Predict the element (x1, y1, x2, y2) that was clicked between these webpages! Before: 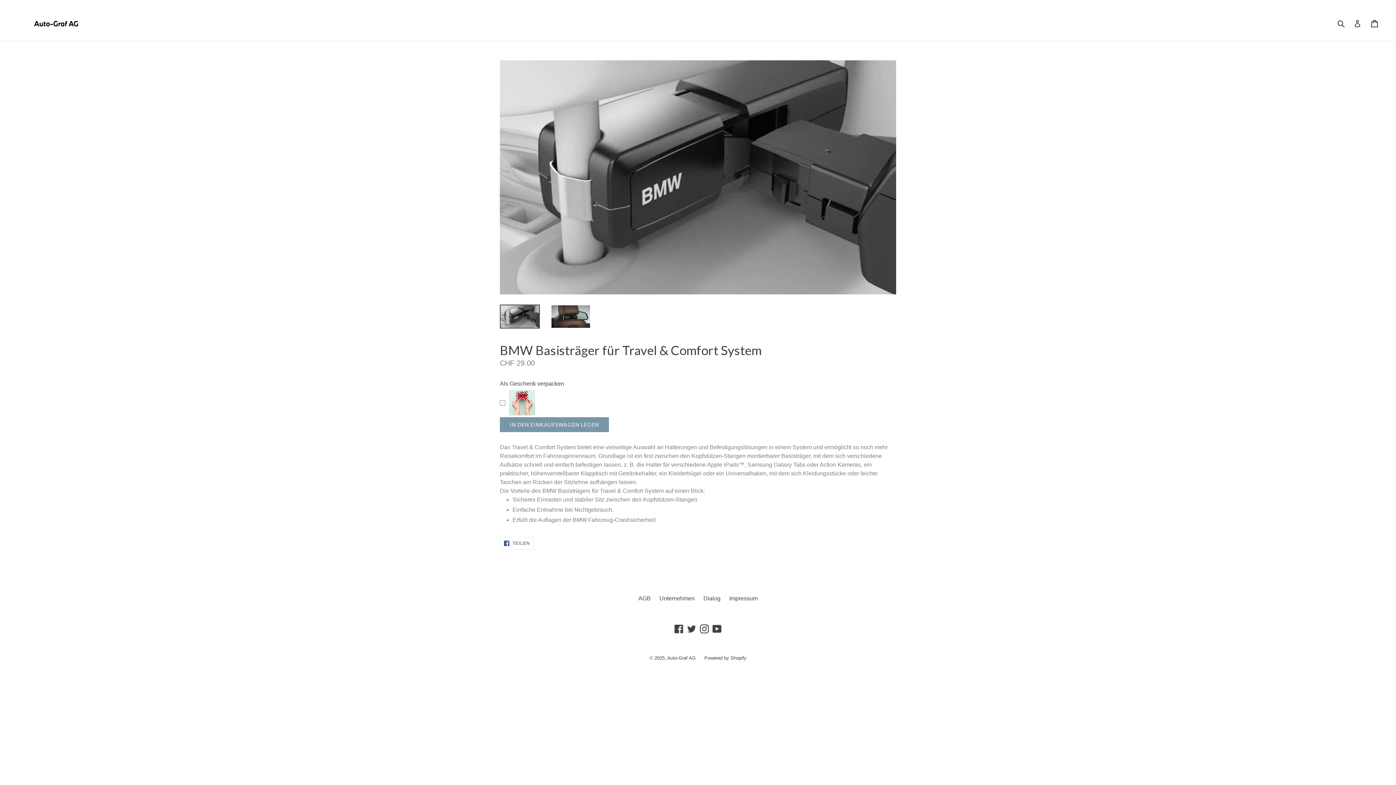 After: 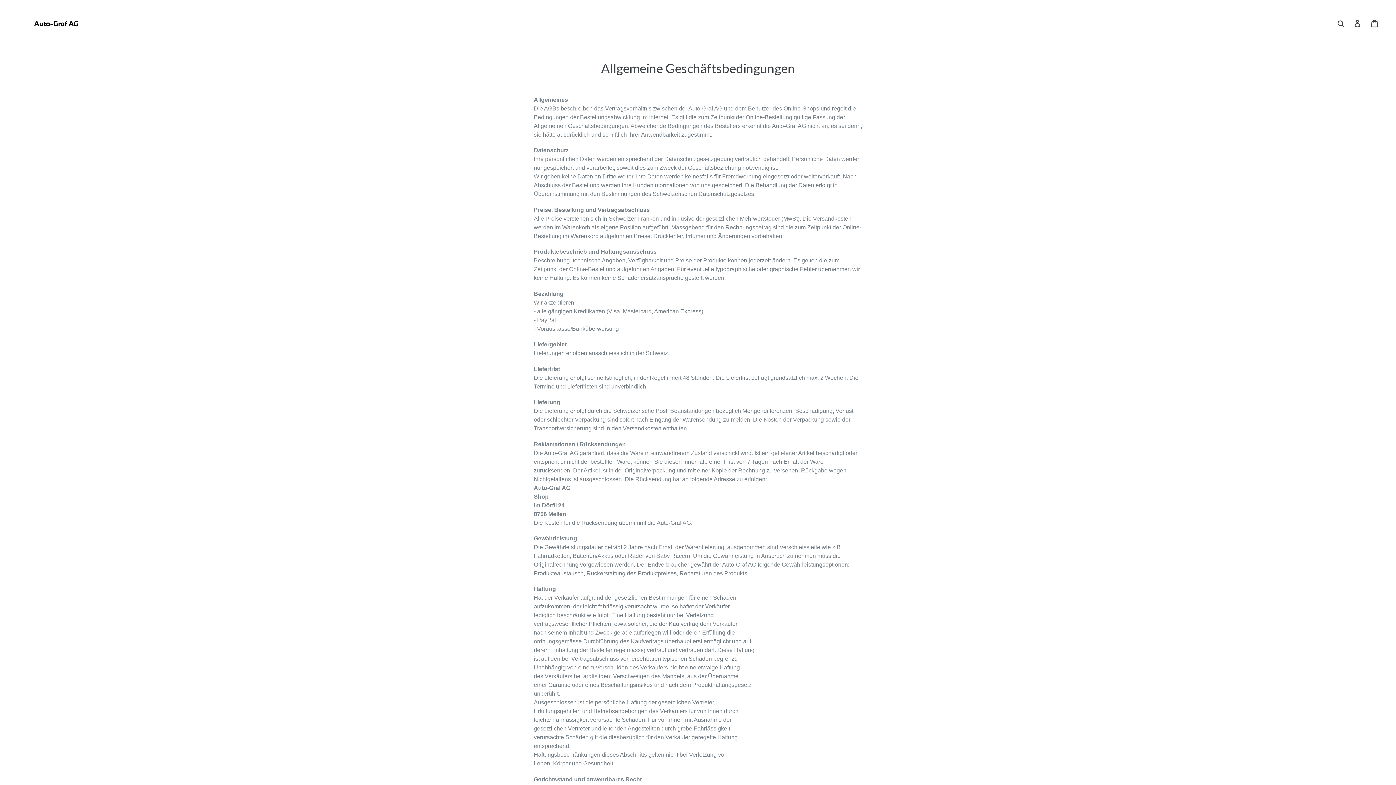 Action: bbox: (638, 595, 650, 601) label: AGB